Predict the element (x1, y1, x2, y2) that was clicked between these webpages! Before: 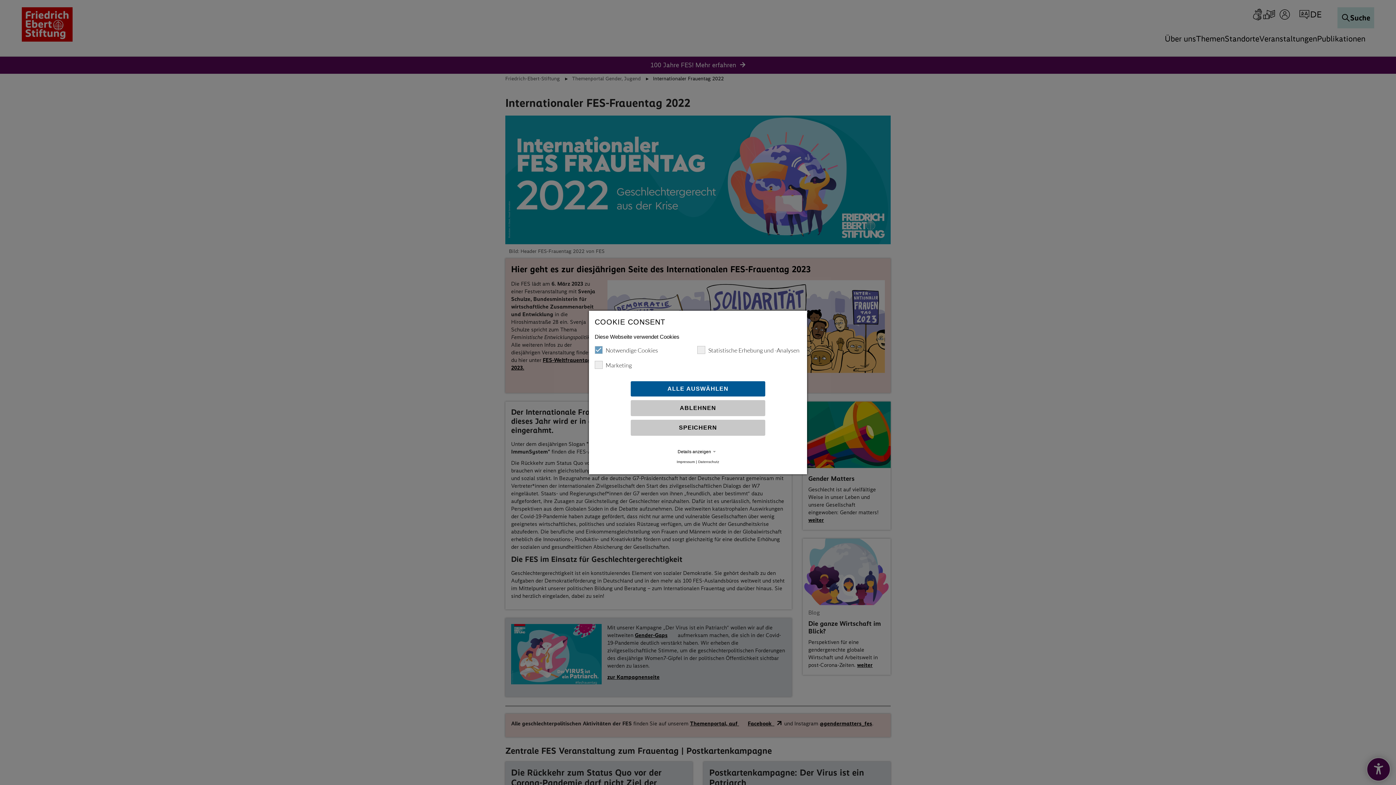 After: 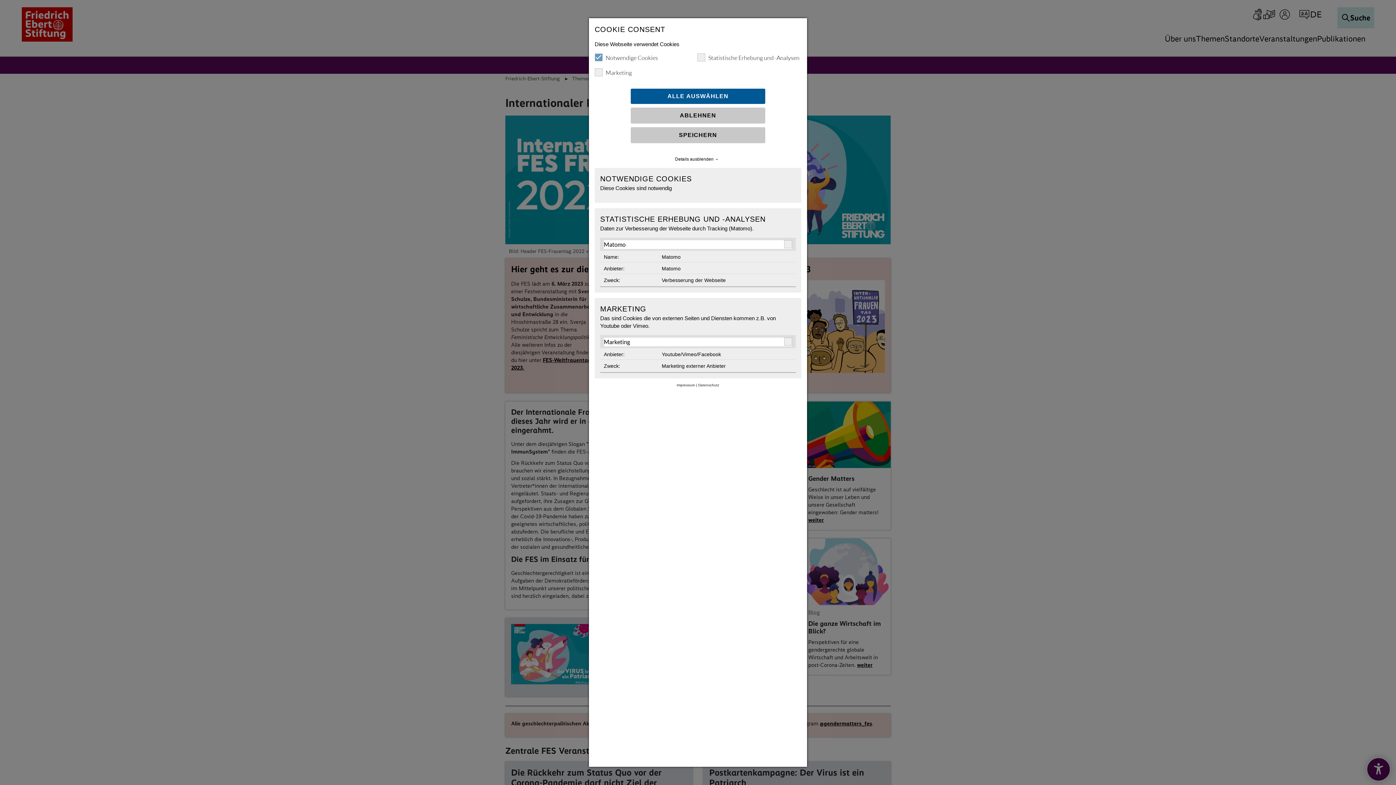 Action: bbox: (594, 448, 801, 455) label: Details anzeigen